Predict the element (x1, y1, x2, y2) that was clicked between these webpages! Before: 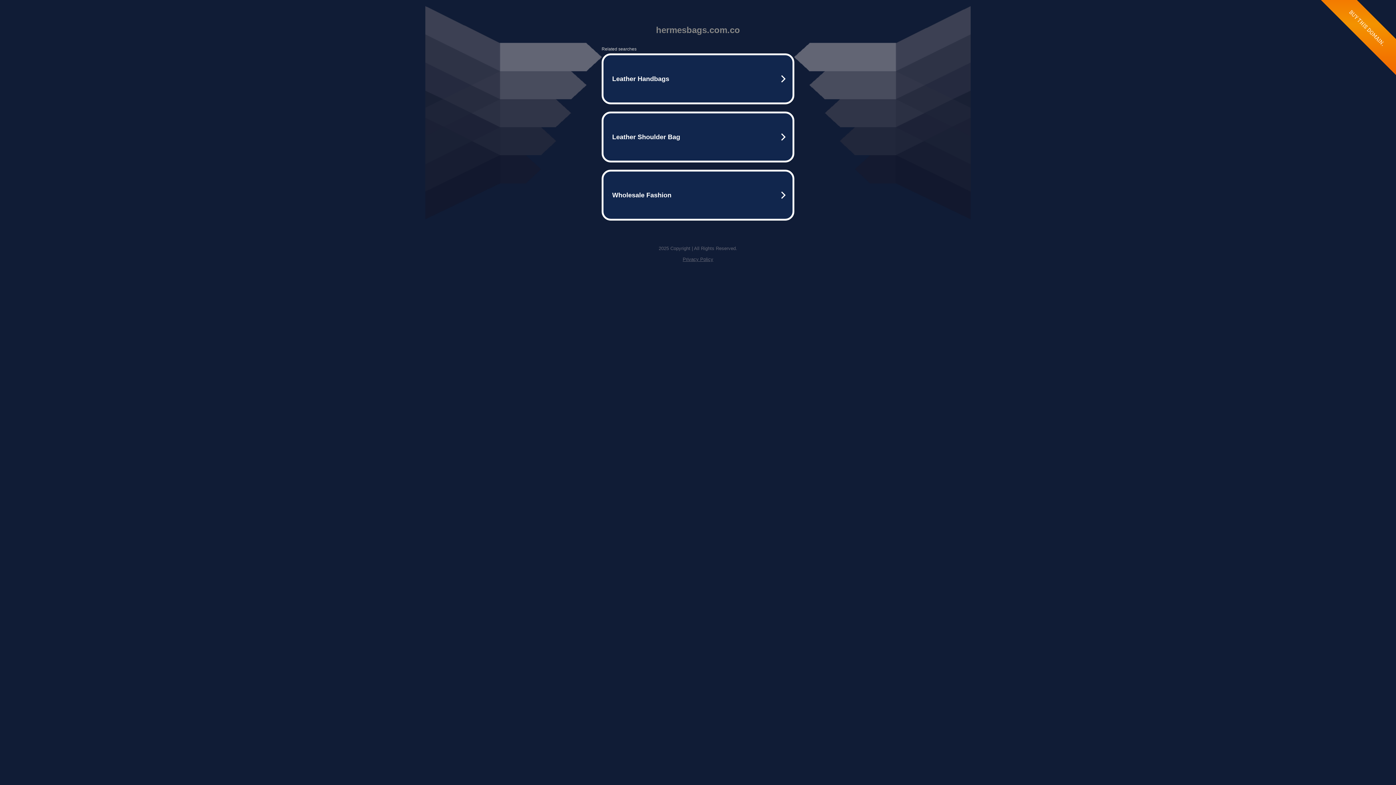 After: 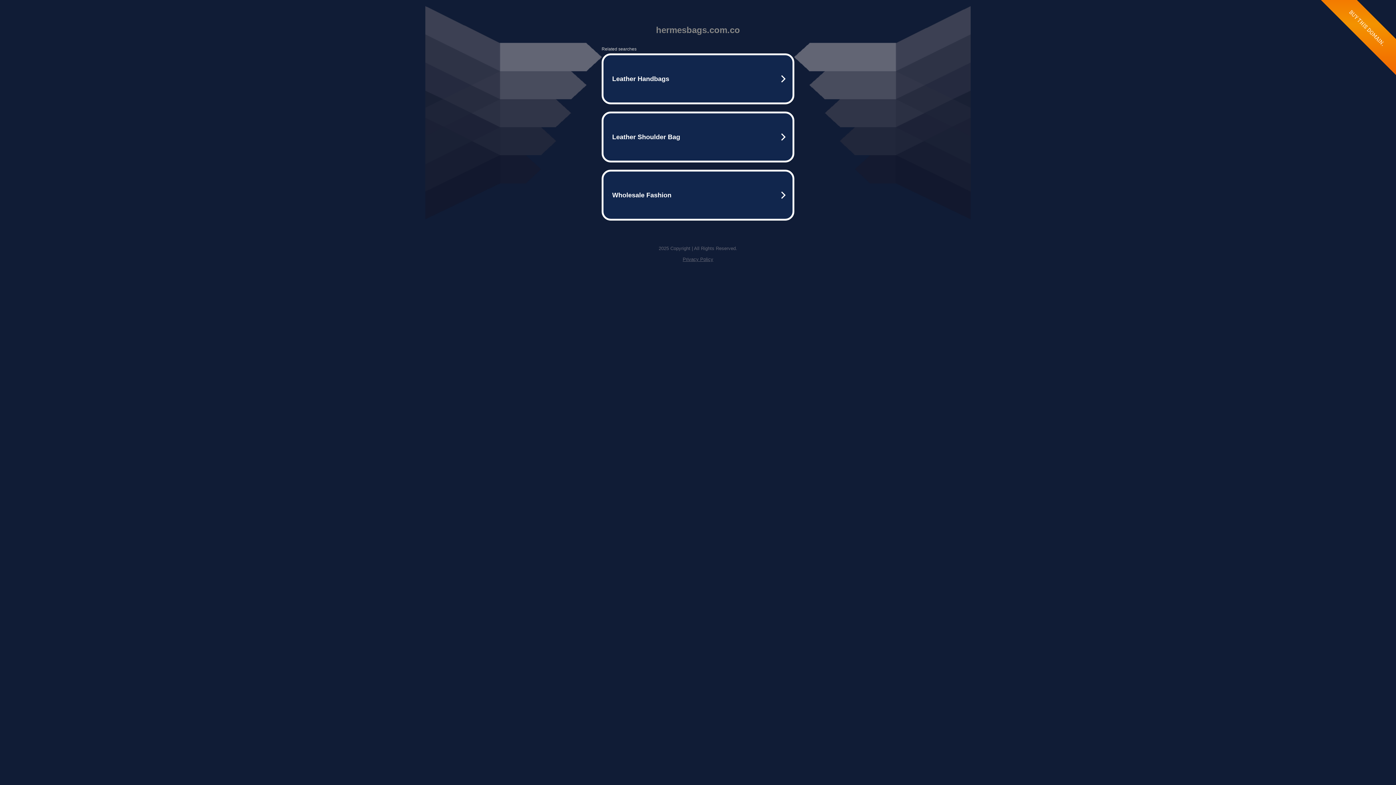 Action: label: Privacy Policy bbox: (682, 256, 713, 262)